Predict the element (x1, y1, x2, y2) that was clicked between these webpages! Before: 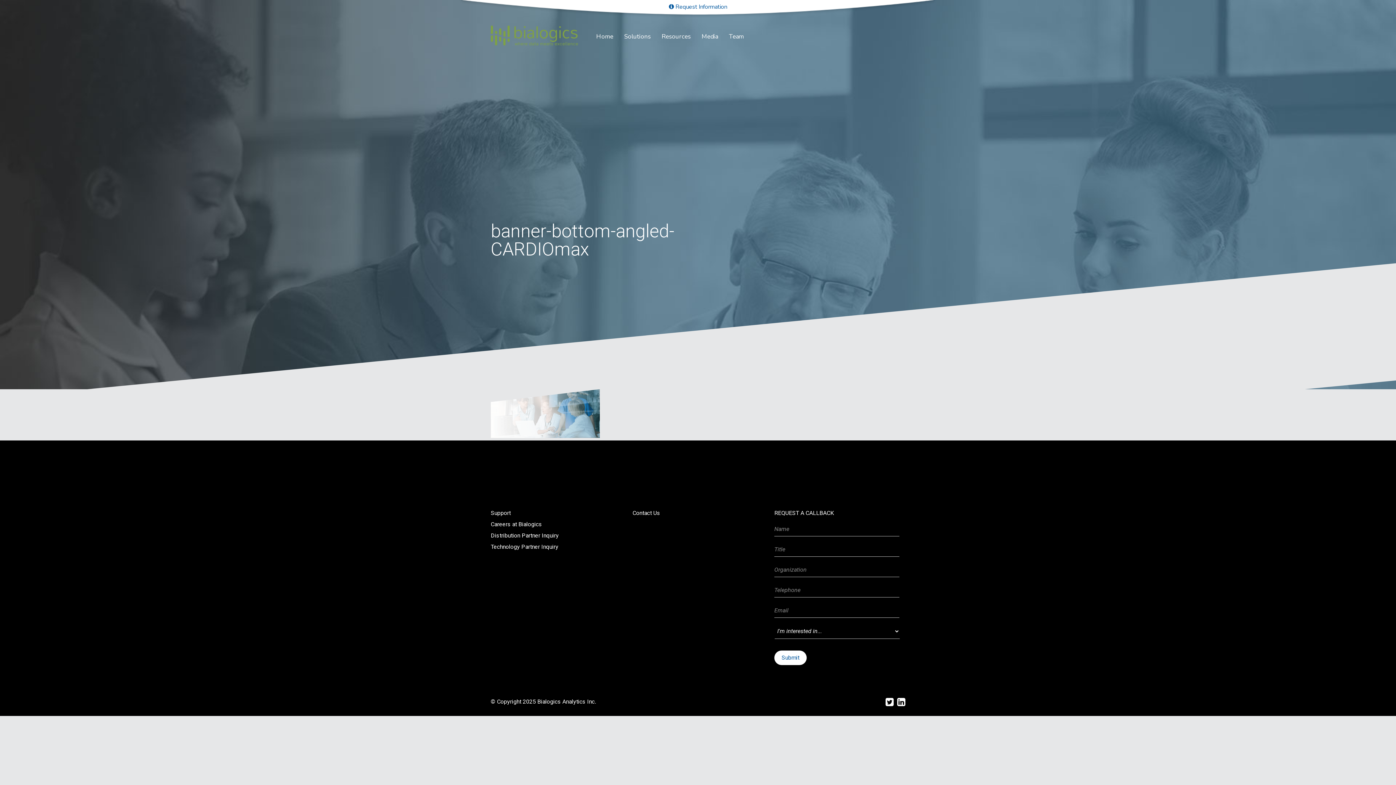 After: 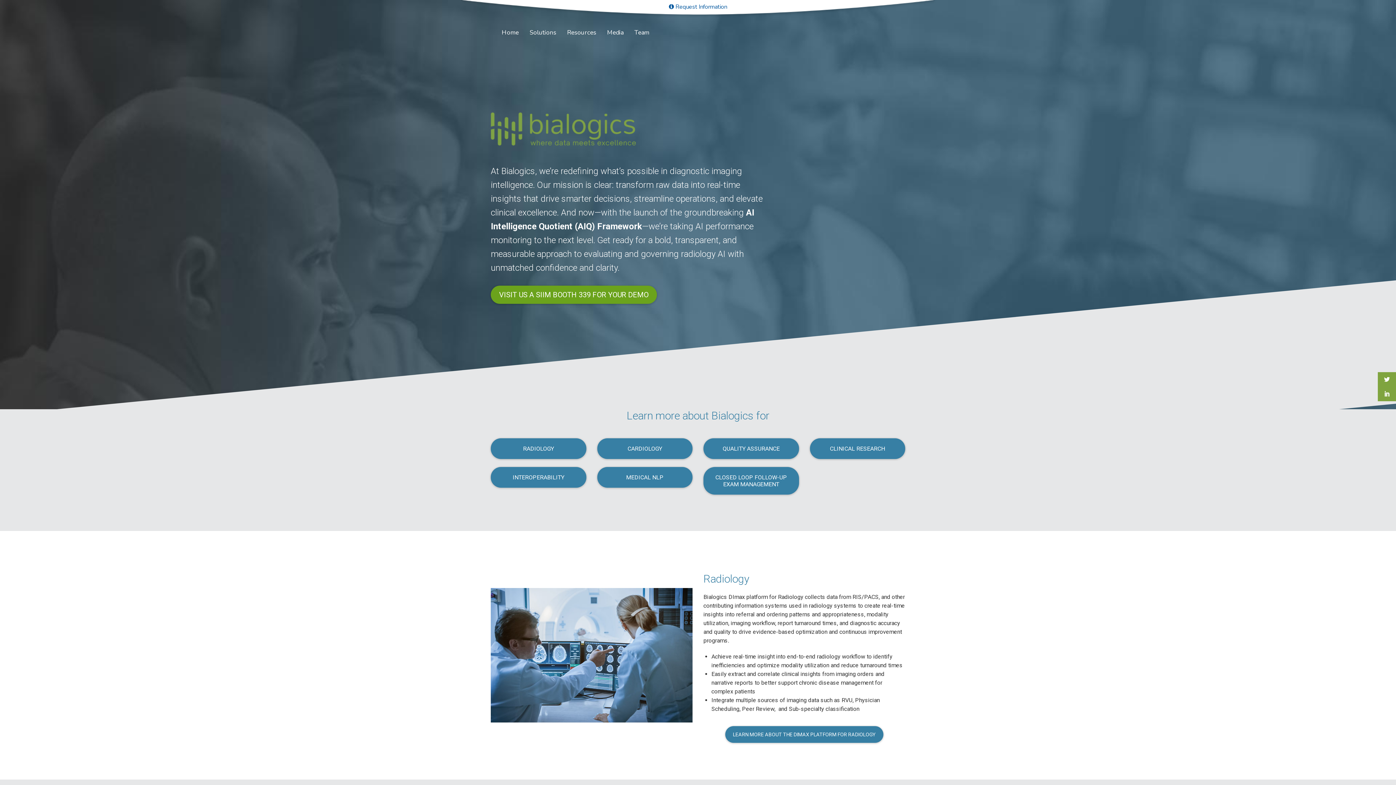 Action: bbox: (590, 27, 618, 45) label: Home